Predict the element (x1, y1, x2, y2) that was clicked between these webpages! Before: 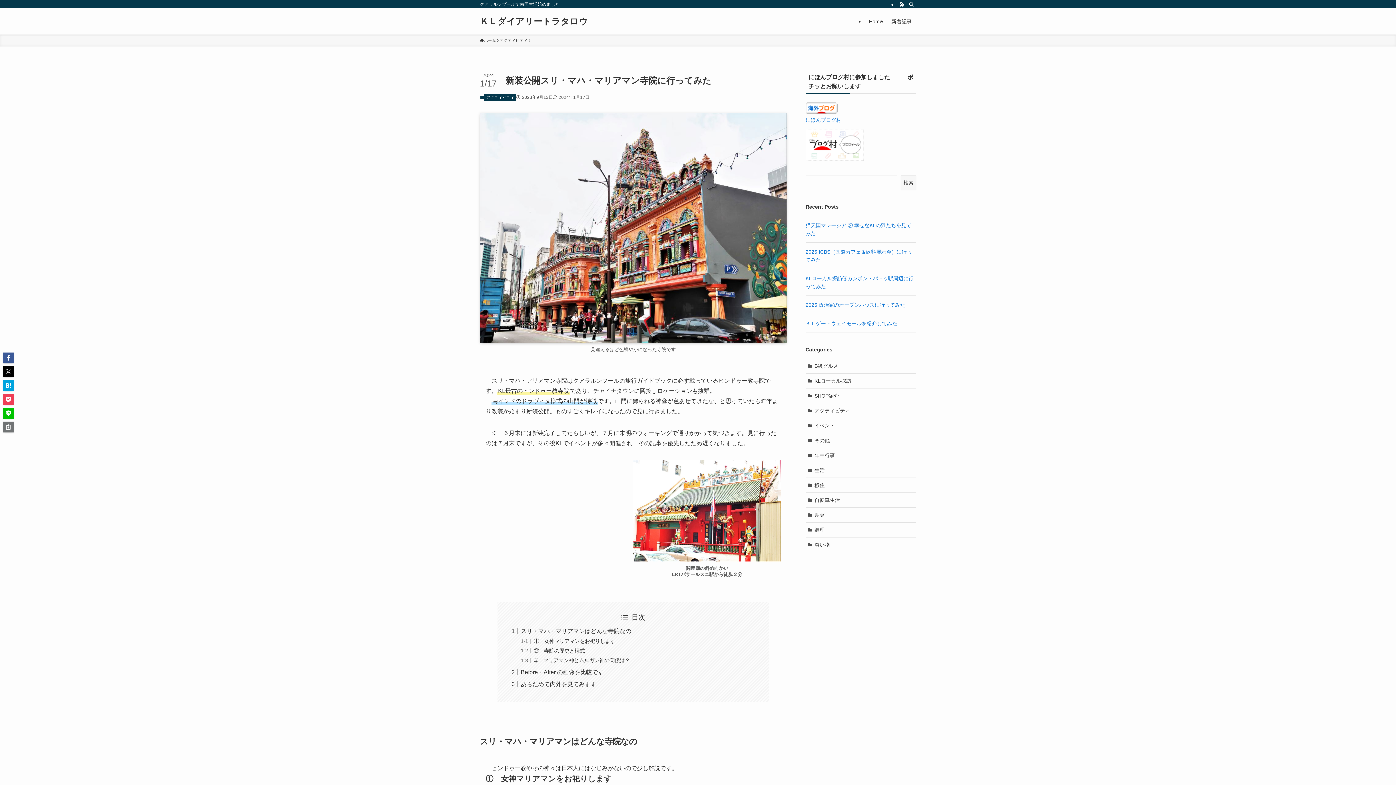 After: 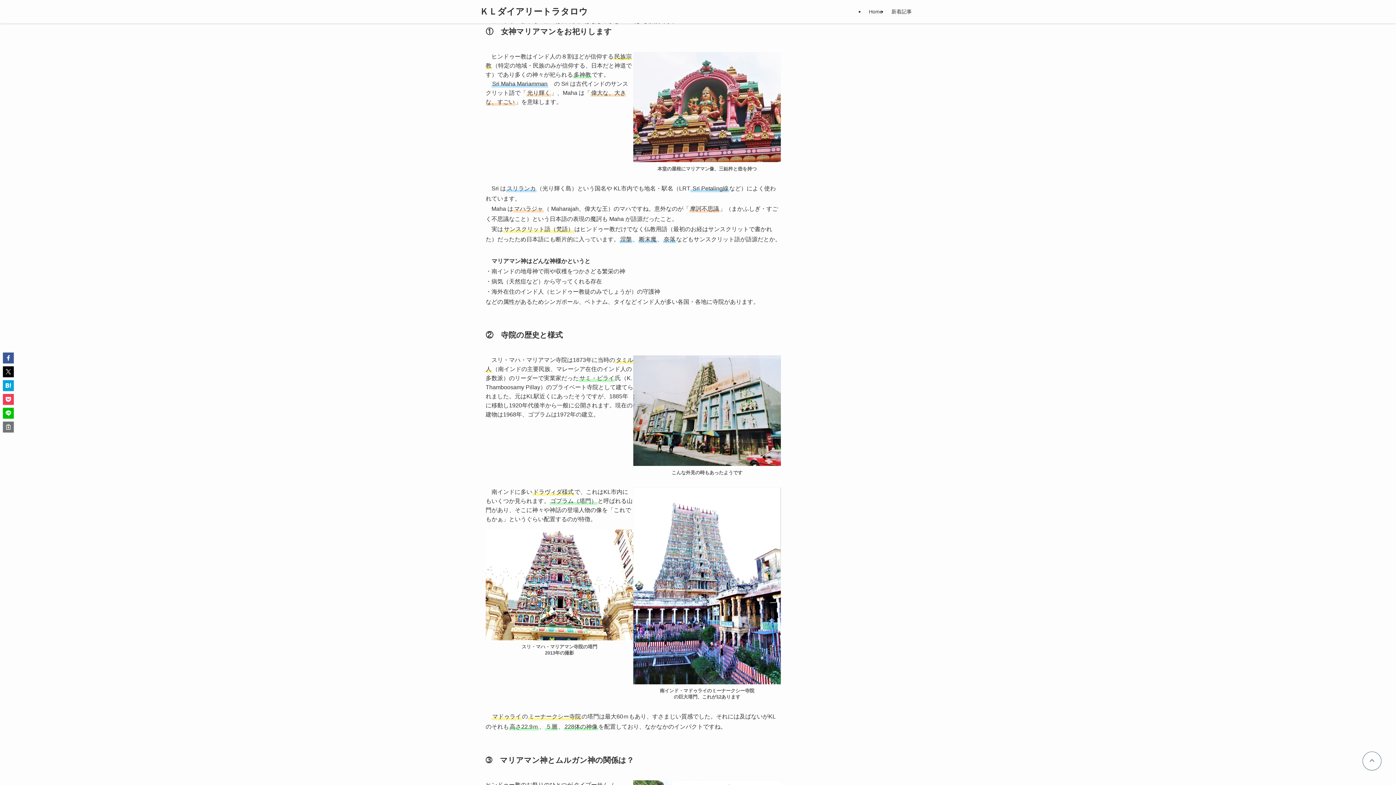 Action: label: ①　女神マリアマンをお祀りします bbox: (533, 638, 615, 644)